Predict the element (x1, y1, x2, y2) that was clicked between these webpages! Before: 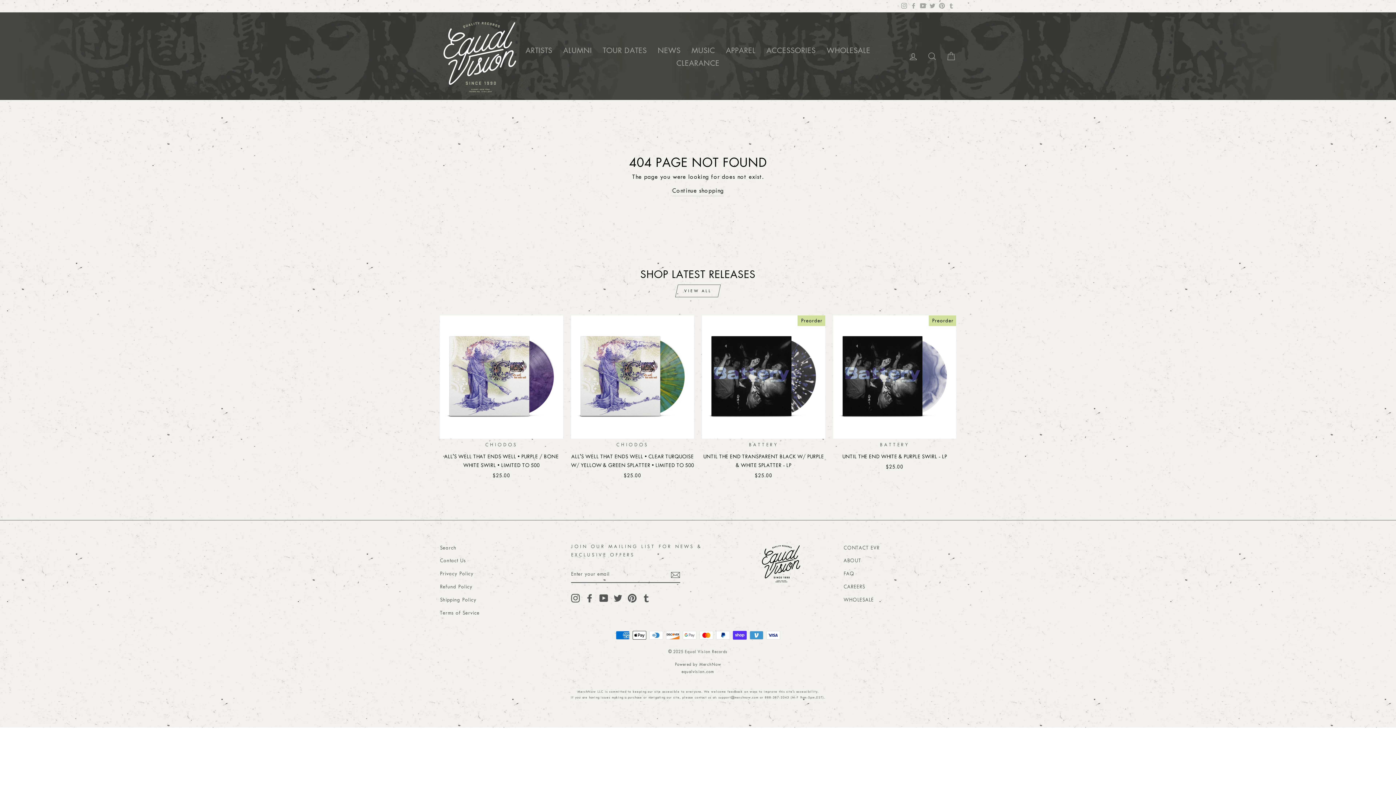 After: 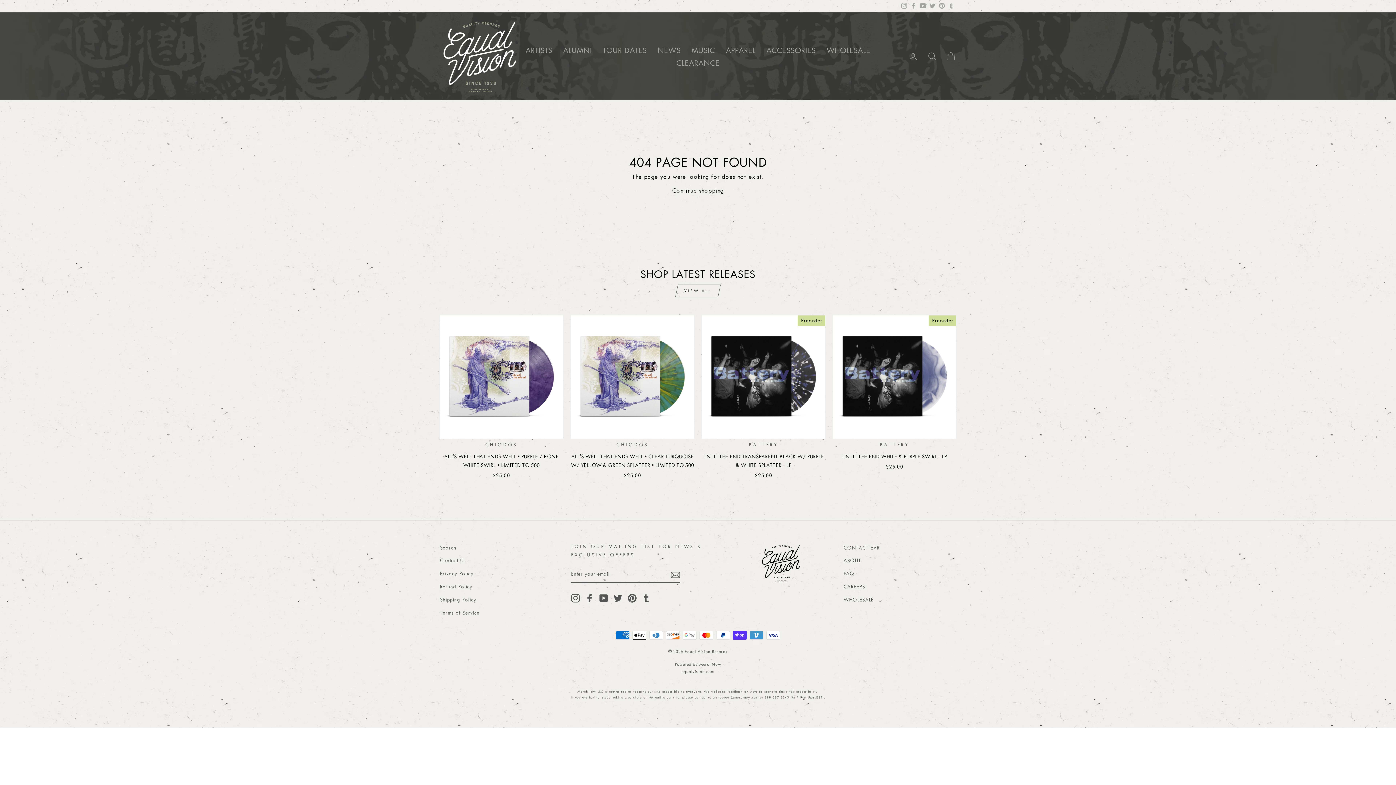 Action: label: Tumblr bbox: (642, 594, 650, 603)